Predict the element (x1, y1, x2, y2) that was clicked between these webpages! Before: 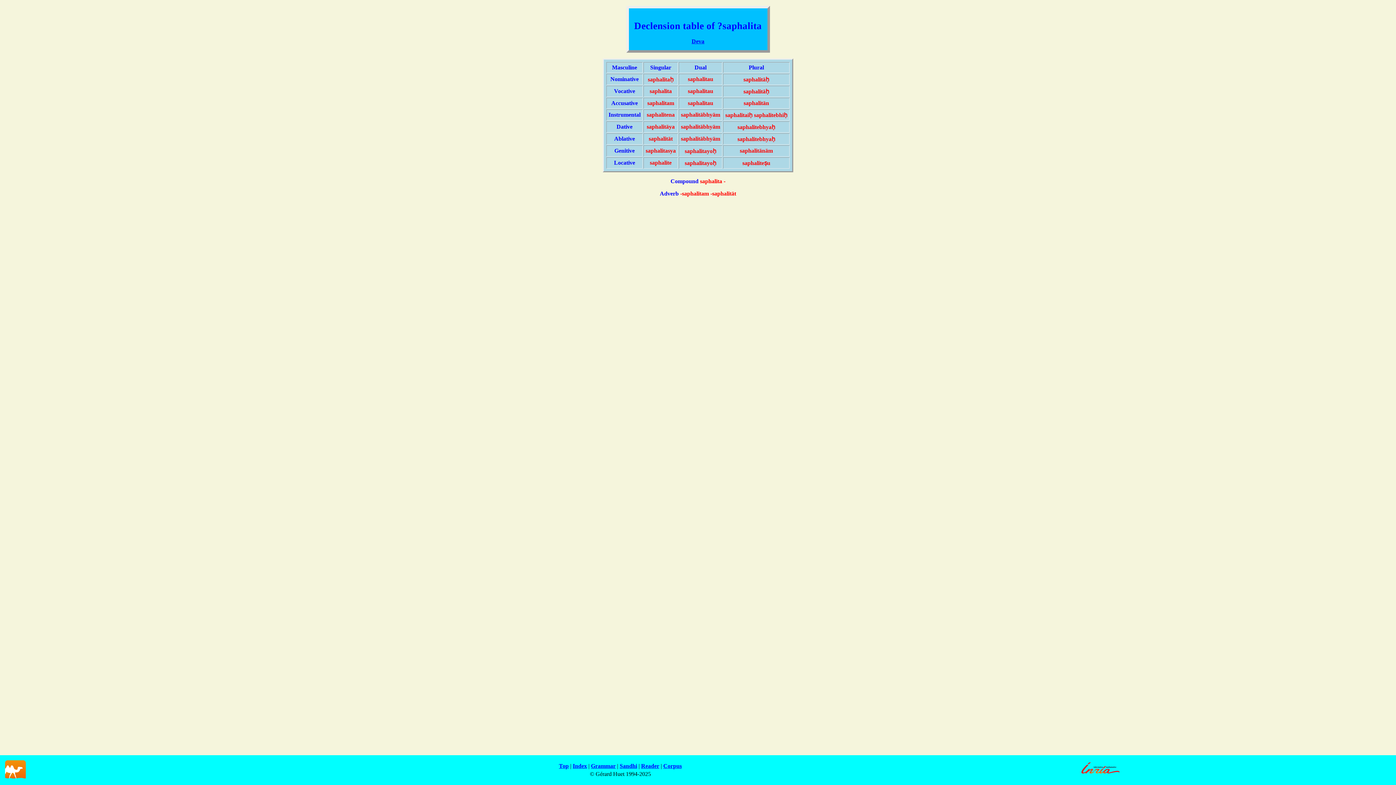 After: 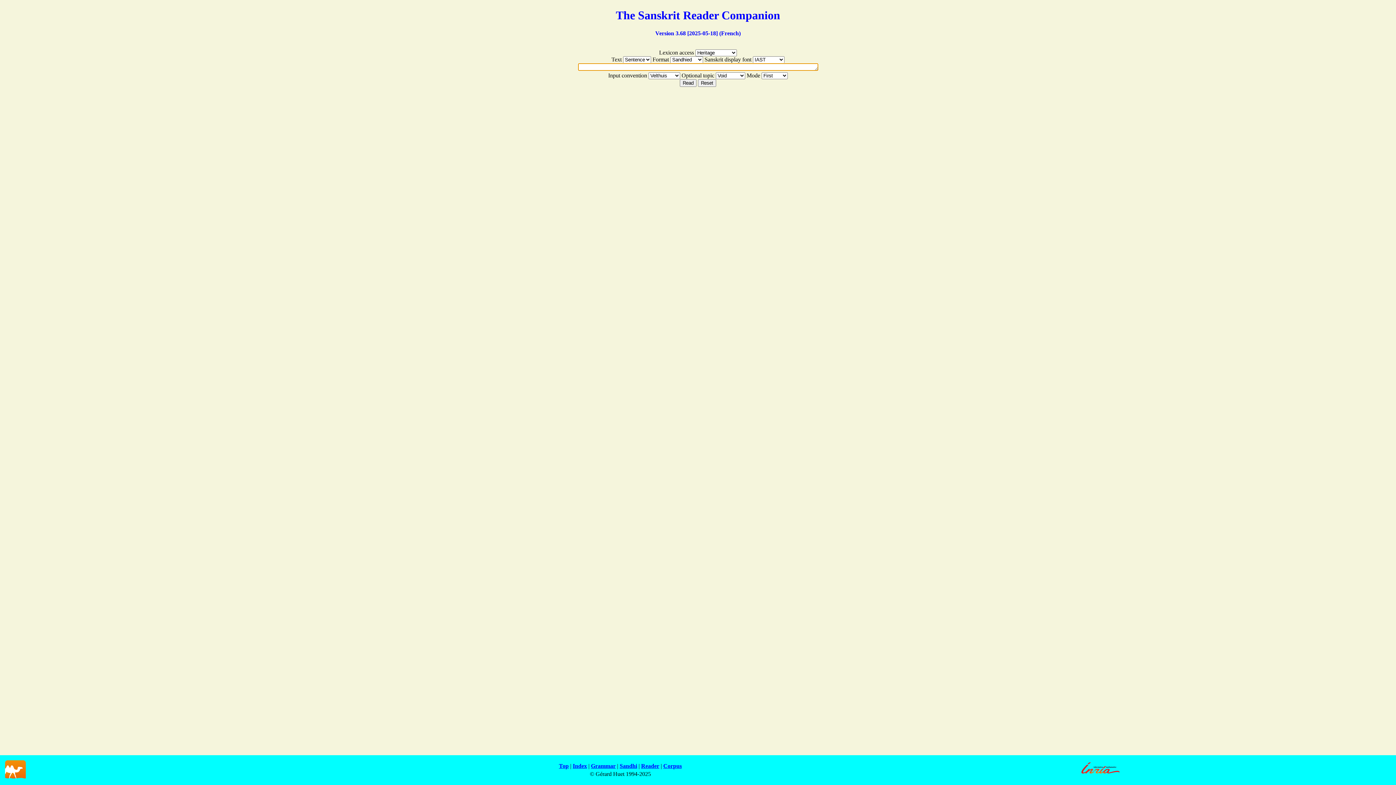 Action: label: Reader bbox: (641, 763, 659, 769)